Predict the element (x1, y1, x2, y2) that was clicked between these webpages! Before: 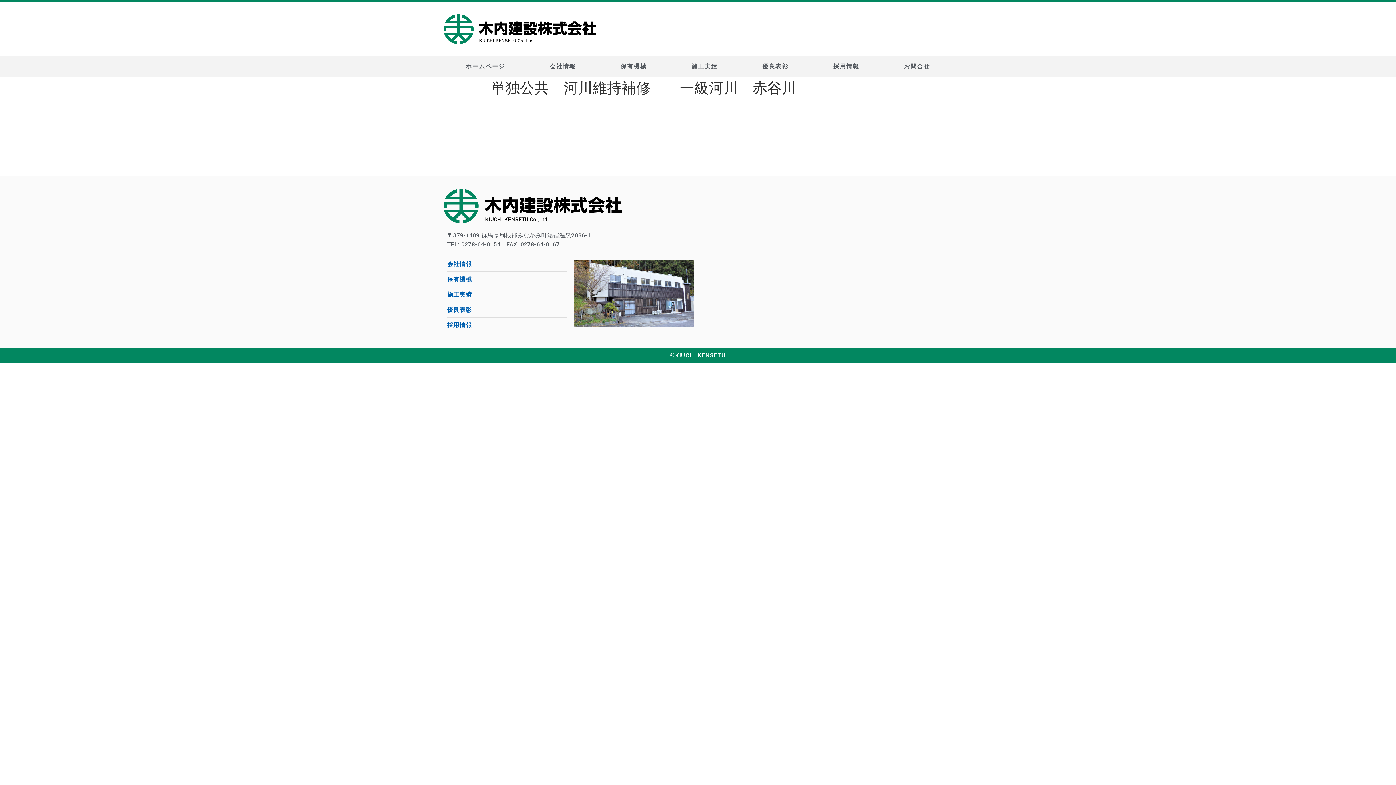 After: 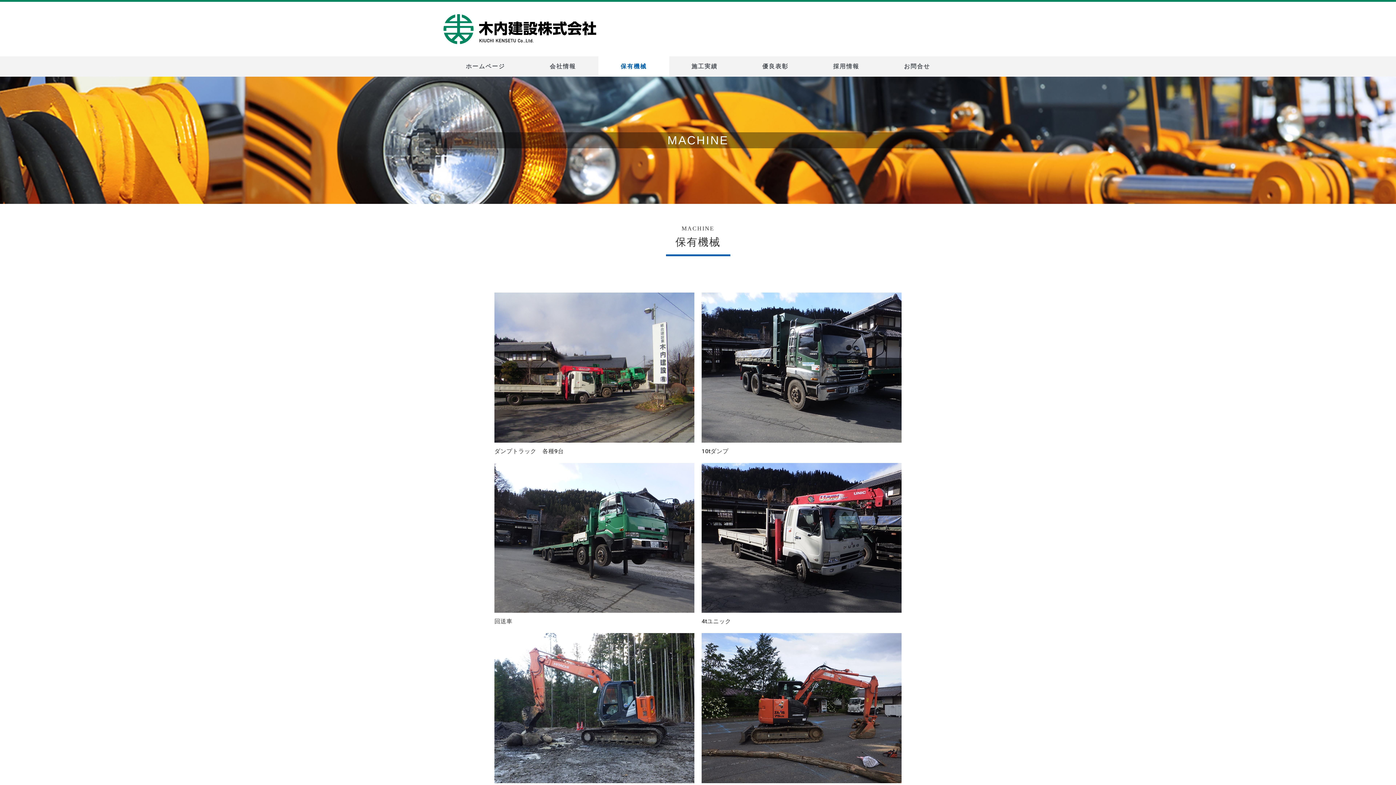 Action: label: 保有機械 bbox: (598, 56, 669, 76)